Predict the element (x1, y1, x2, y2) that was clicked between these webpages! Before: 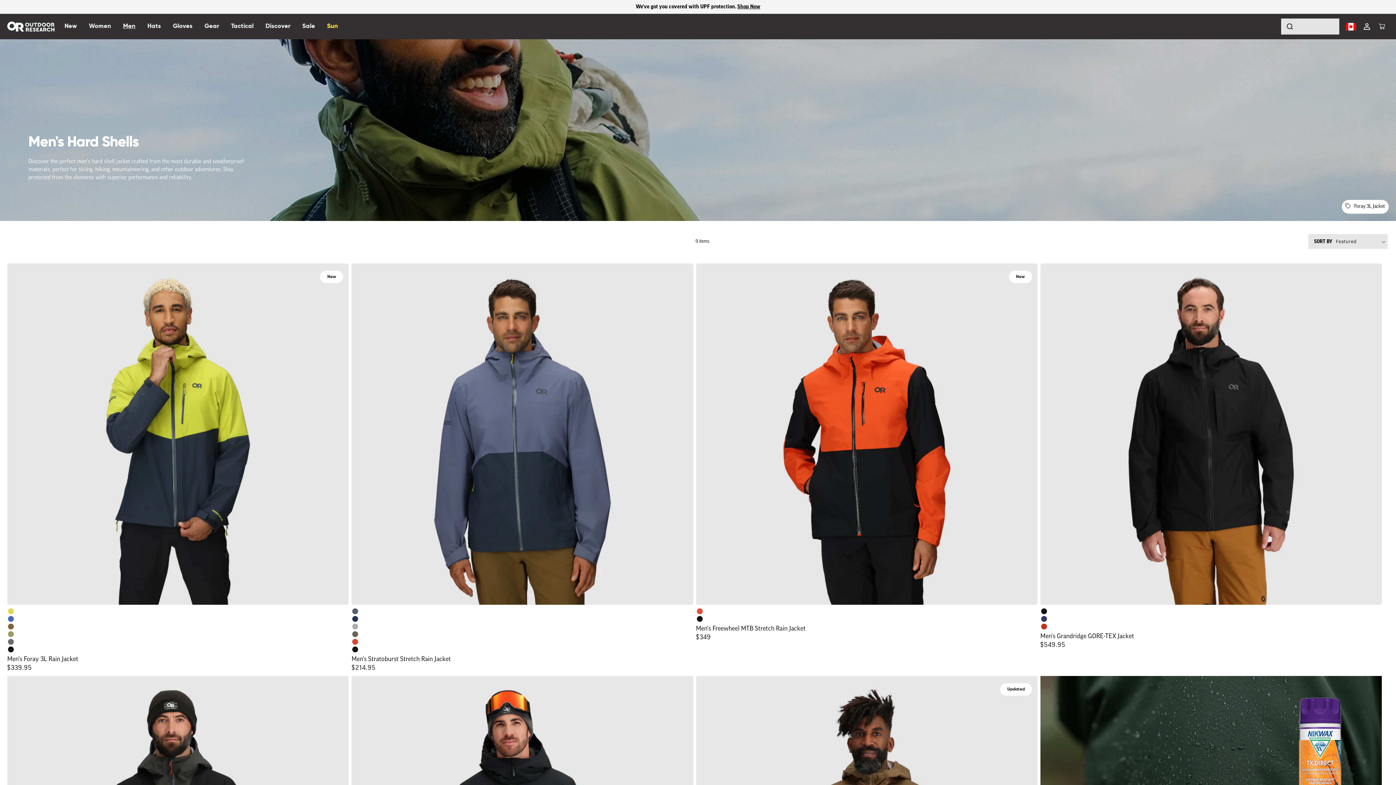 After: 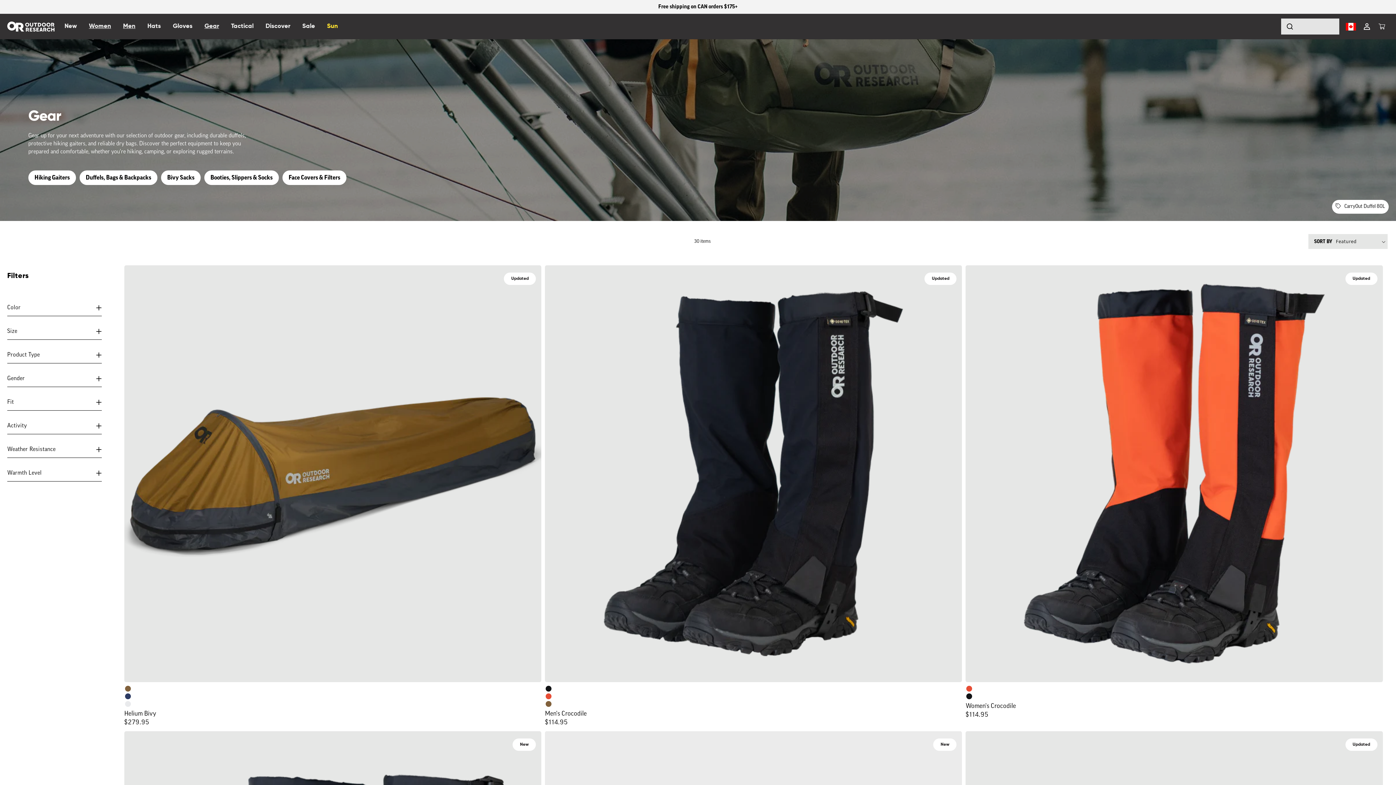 Action: label: Gear bbox: (200, 13, 227, 39)